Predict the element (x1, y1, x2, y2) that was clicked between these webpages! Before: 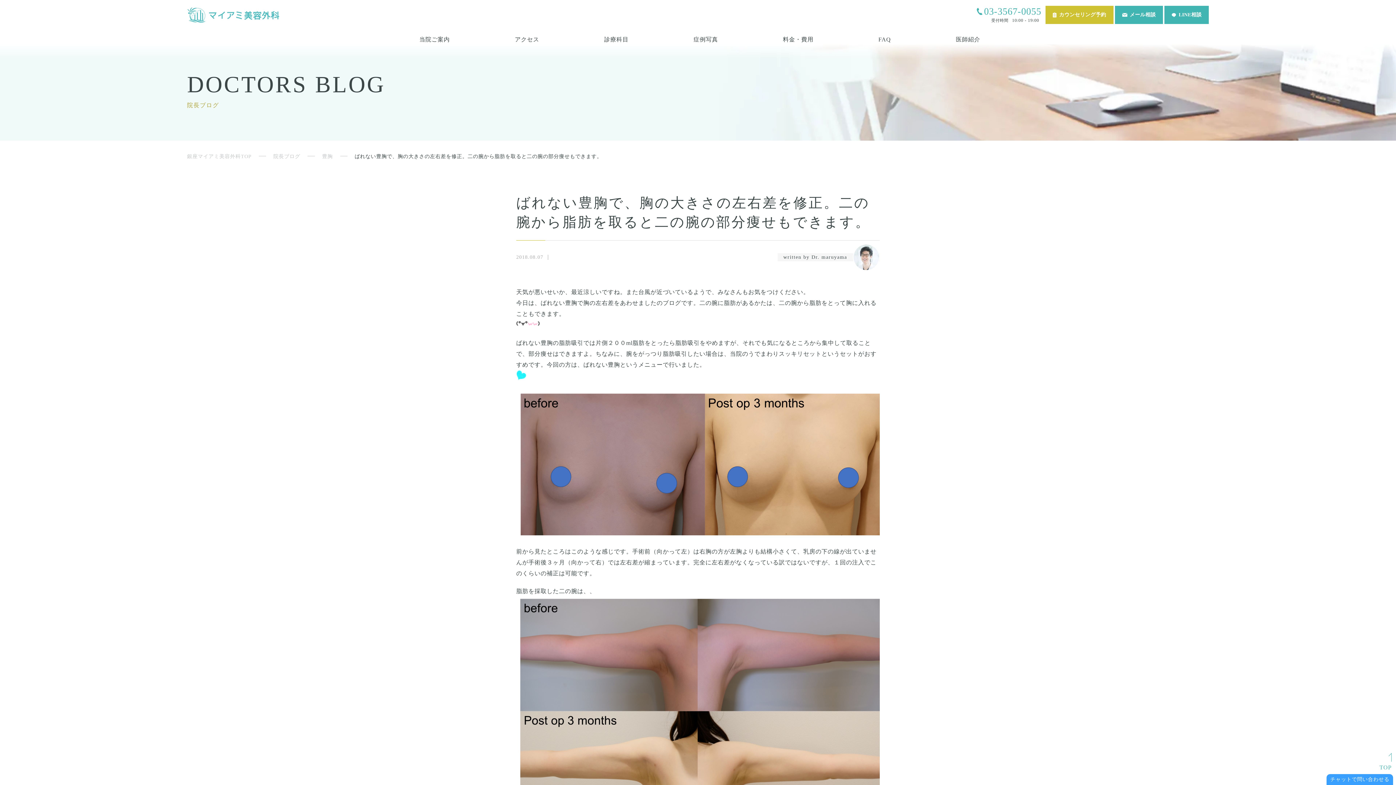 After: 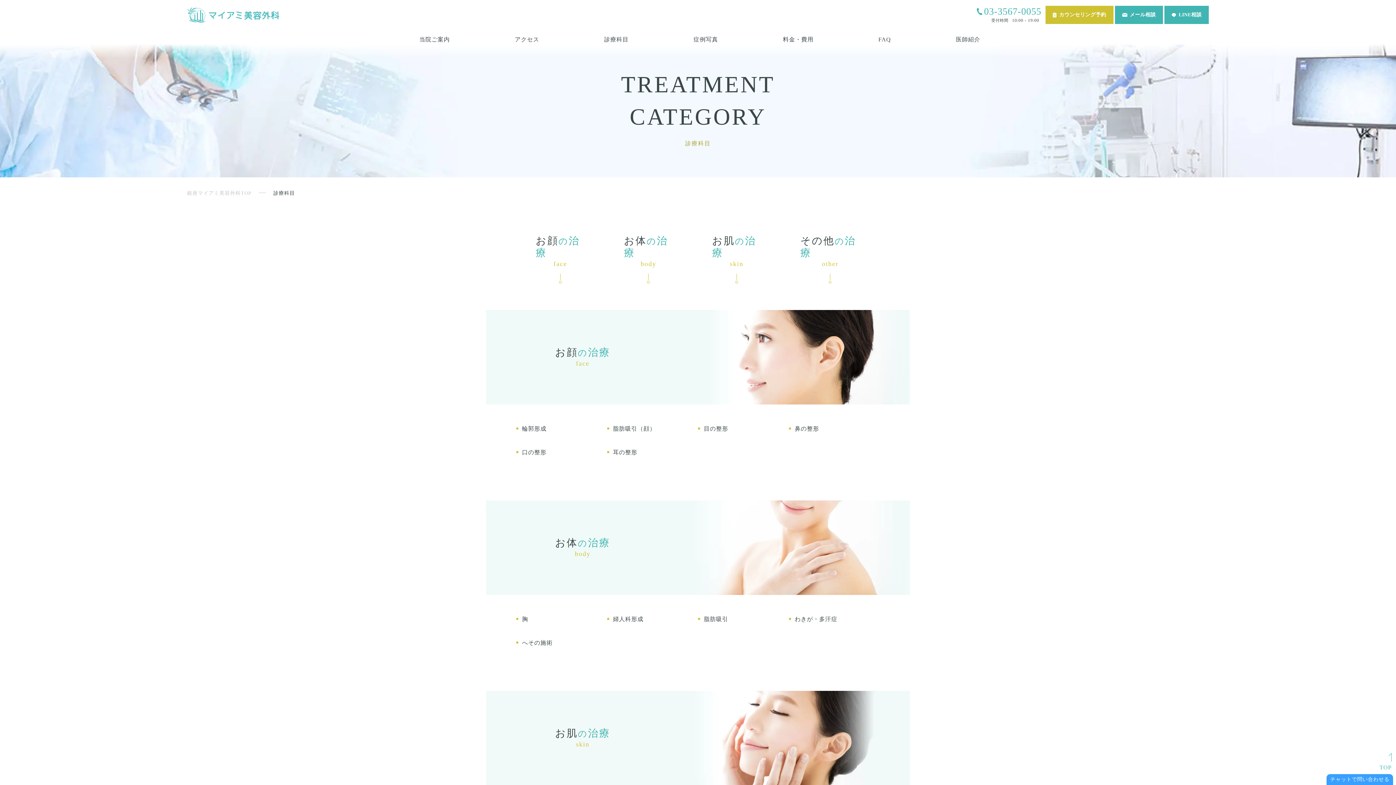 Action: bbox: (600, 34, 628, 44) label: 診療科目